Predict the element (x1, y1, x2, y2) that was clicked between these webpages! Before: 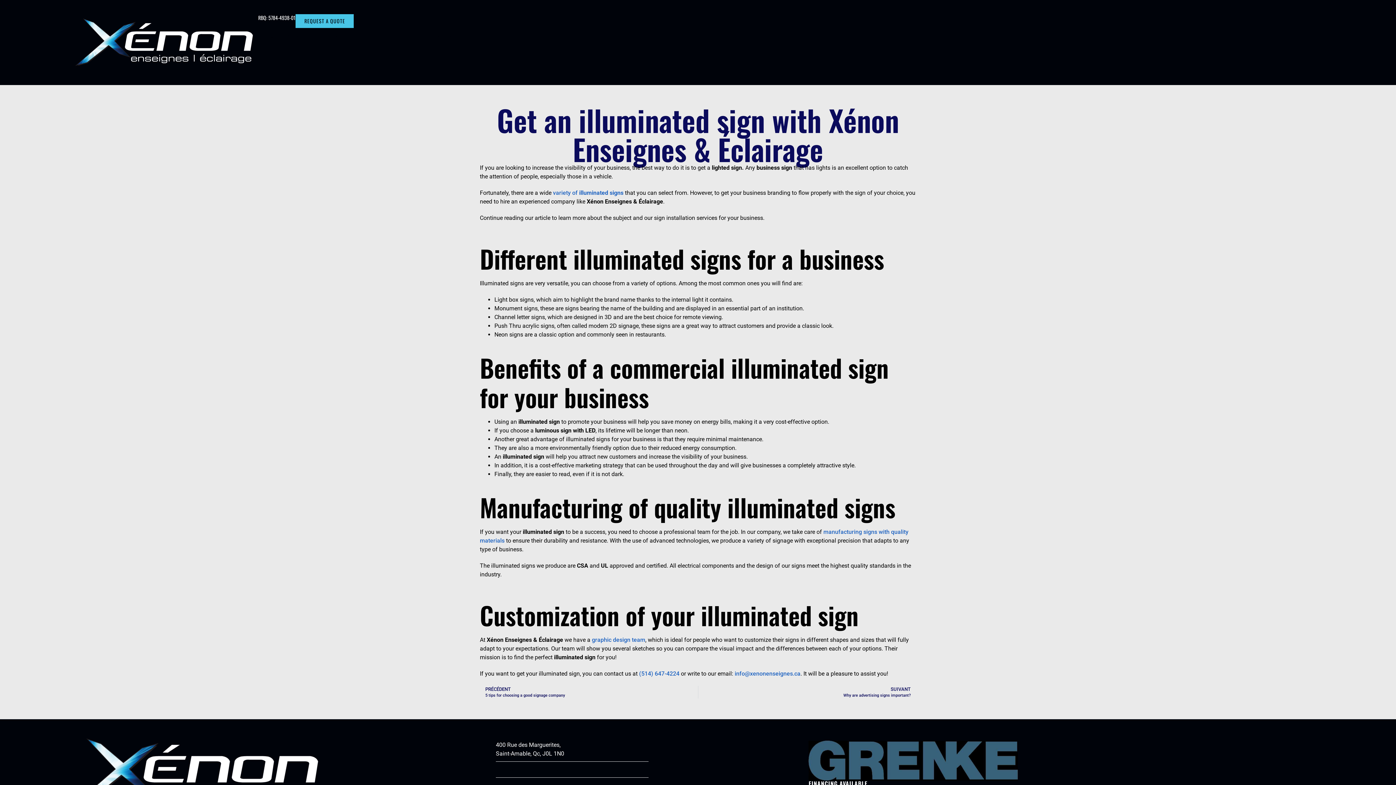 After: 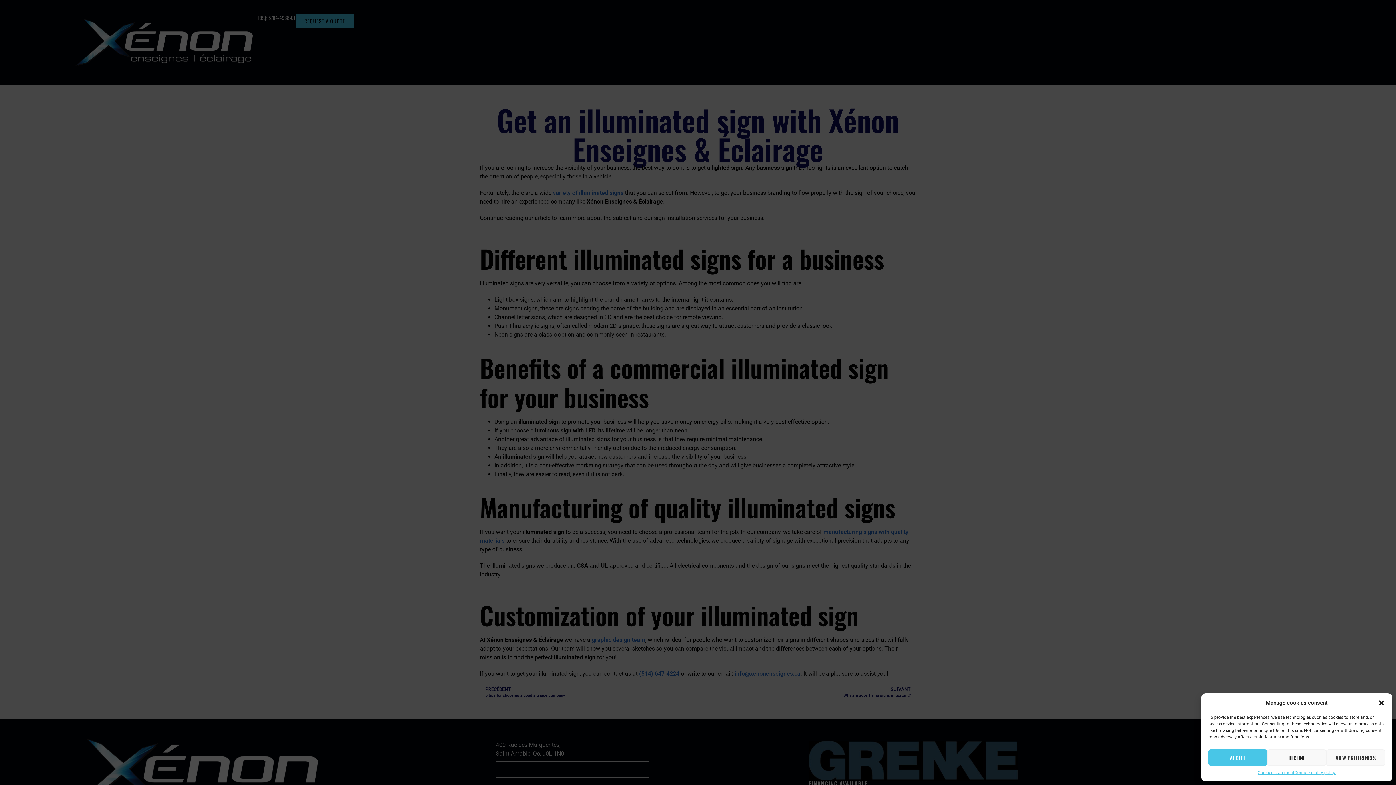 Action: label: (514) 647-4224 bbox: (639, 670, 679, 677)